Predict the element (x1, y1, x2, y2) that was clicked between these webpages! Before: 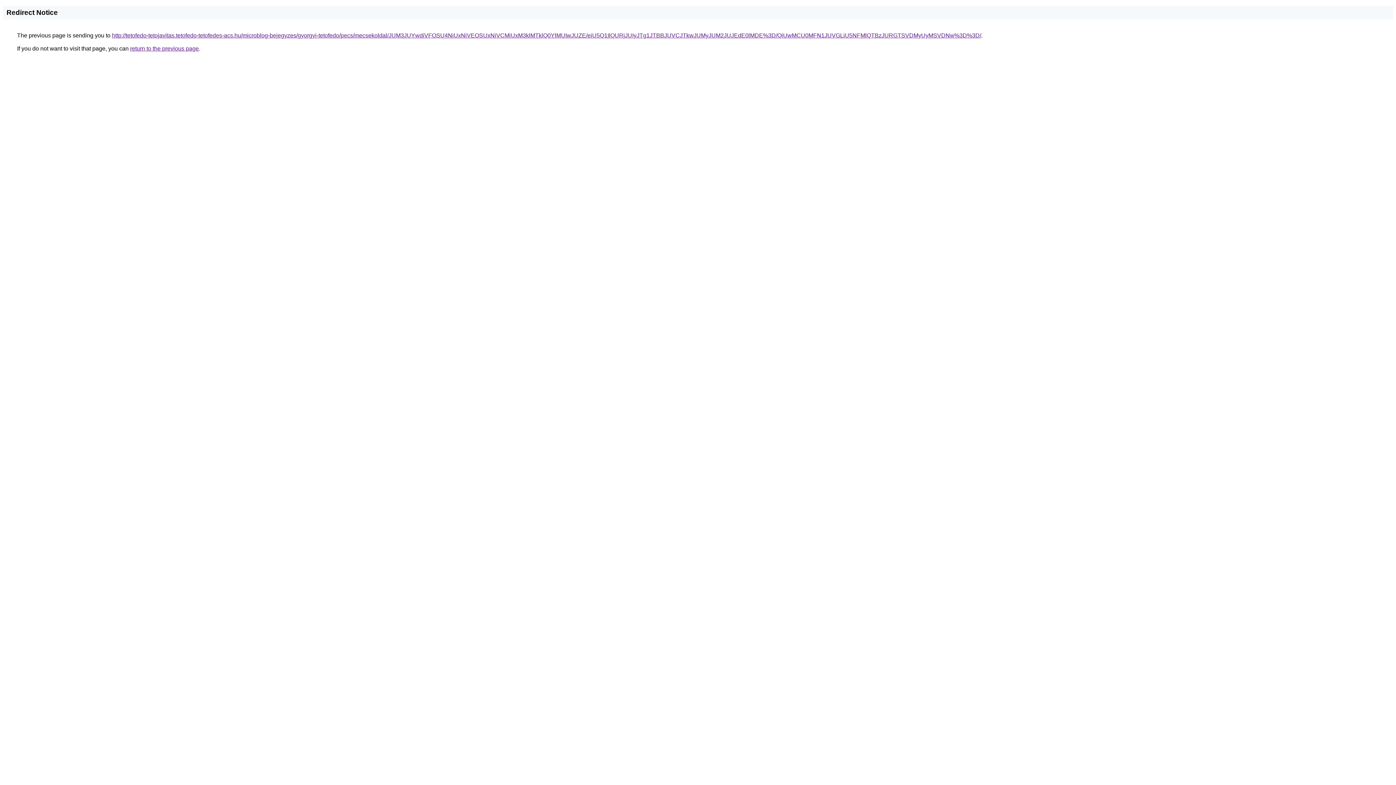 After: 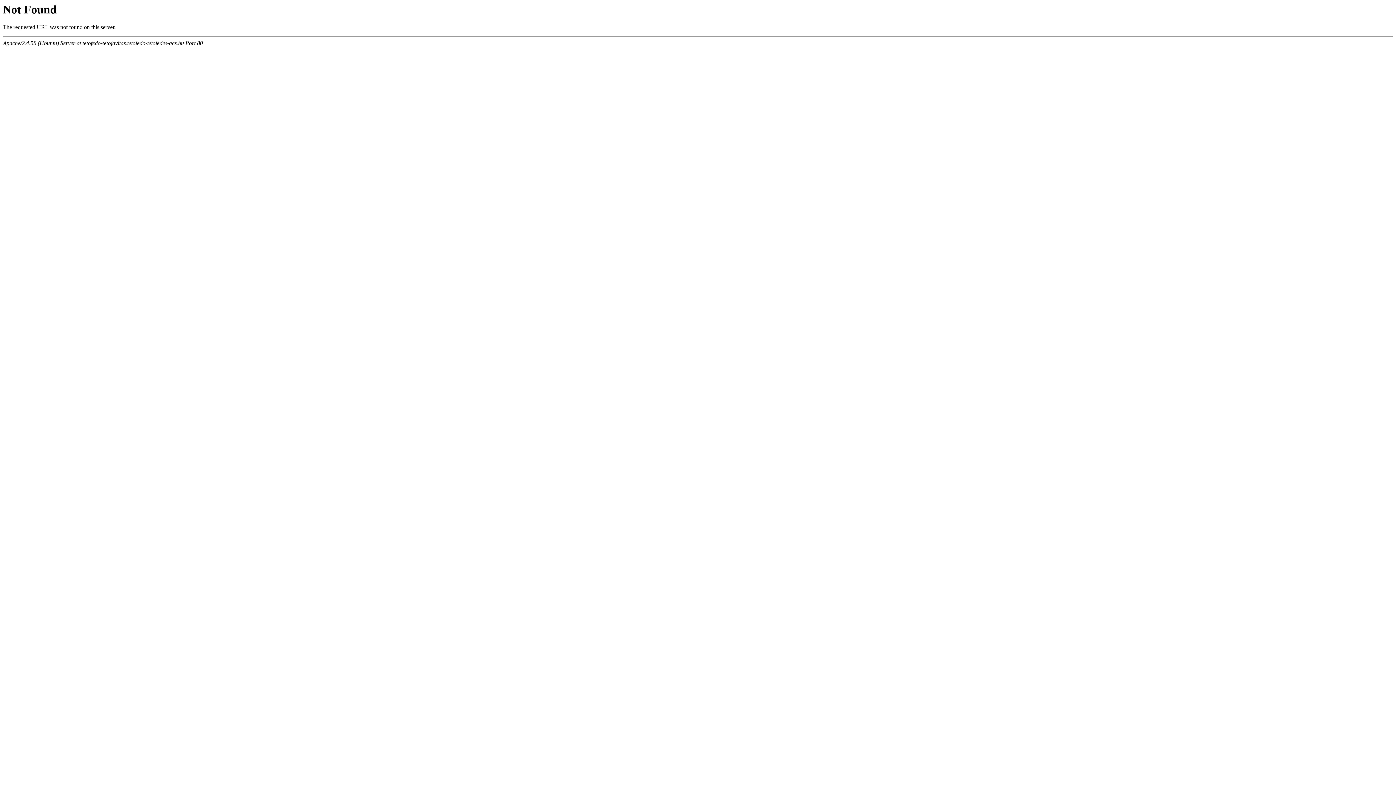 Action: label: http://tetofedo-tetojavitas.tetofedo-tetofedes-acs.hu/microblog-bejegyzes/gyorgyi-tetofedo/pecs/mecsekoldal/JUM3JUYwdiVFOSU4NiUxNiVEOSUxNiVCMiUxM3klMTklQ0YlMUIwJUZE/eiU5Q1IlQURjJUIyJTg1JTBBJUVCJTkwJUMyJUM2JUJEdE0lMDE%3D/QiUwMCU0MFN1JUVGLiU5NFMlQTBzJURGTSVDMyUyMSVDNw%3D%3D/ bbox: (112, 32, 981, 38)